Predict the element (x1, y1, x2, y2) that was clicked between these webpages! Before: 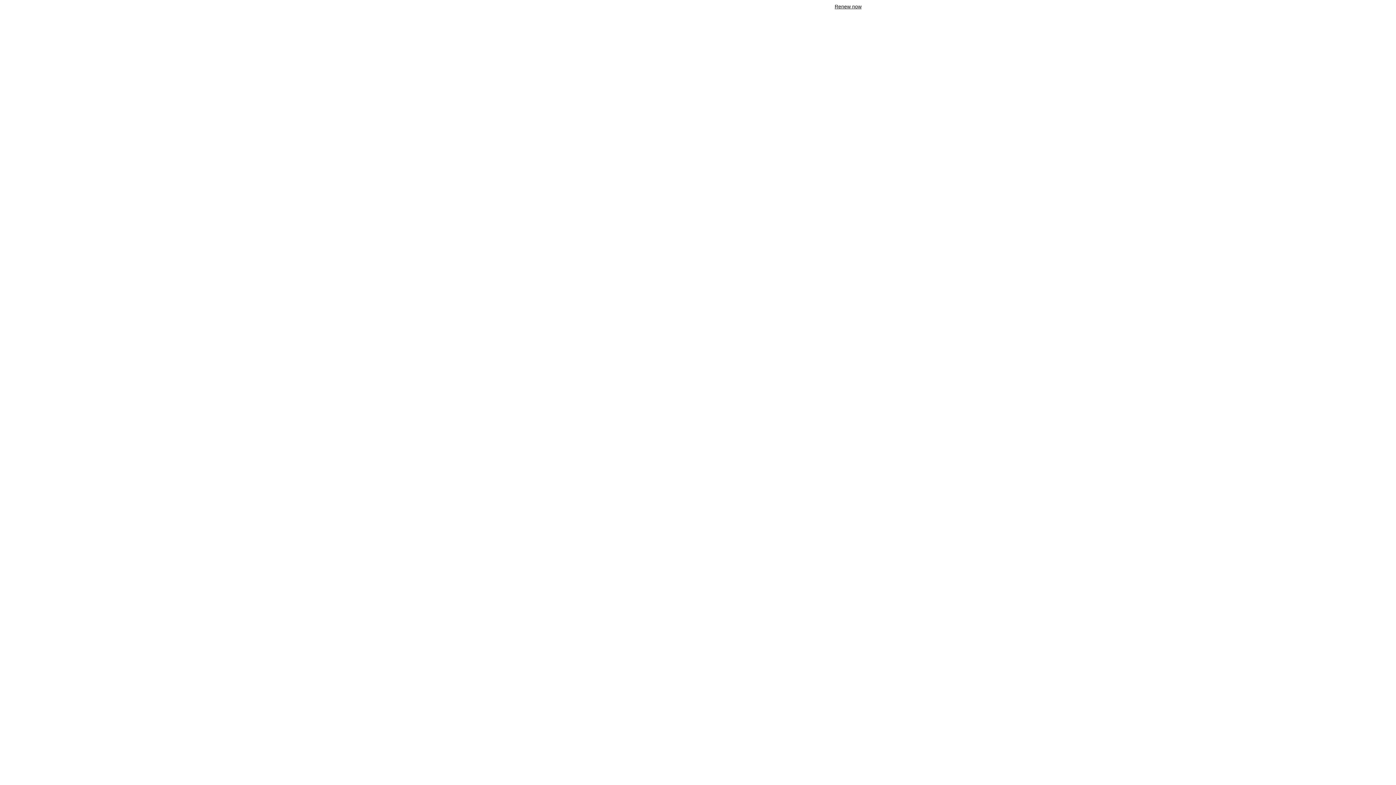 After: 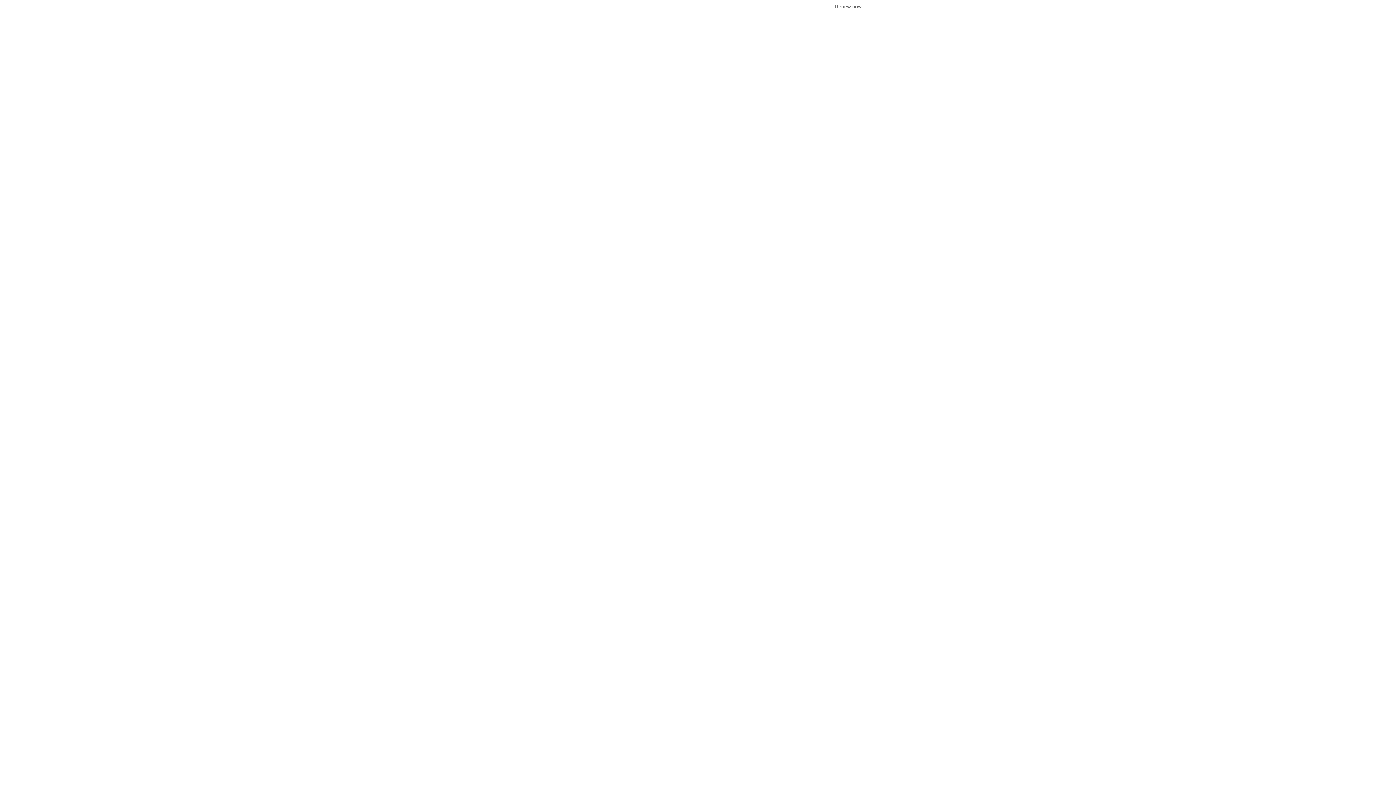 Action: bbox: (834, 3, 861, 9) label: Renew now